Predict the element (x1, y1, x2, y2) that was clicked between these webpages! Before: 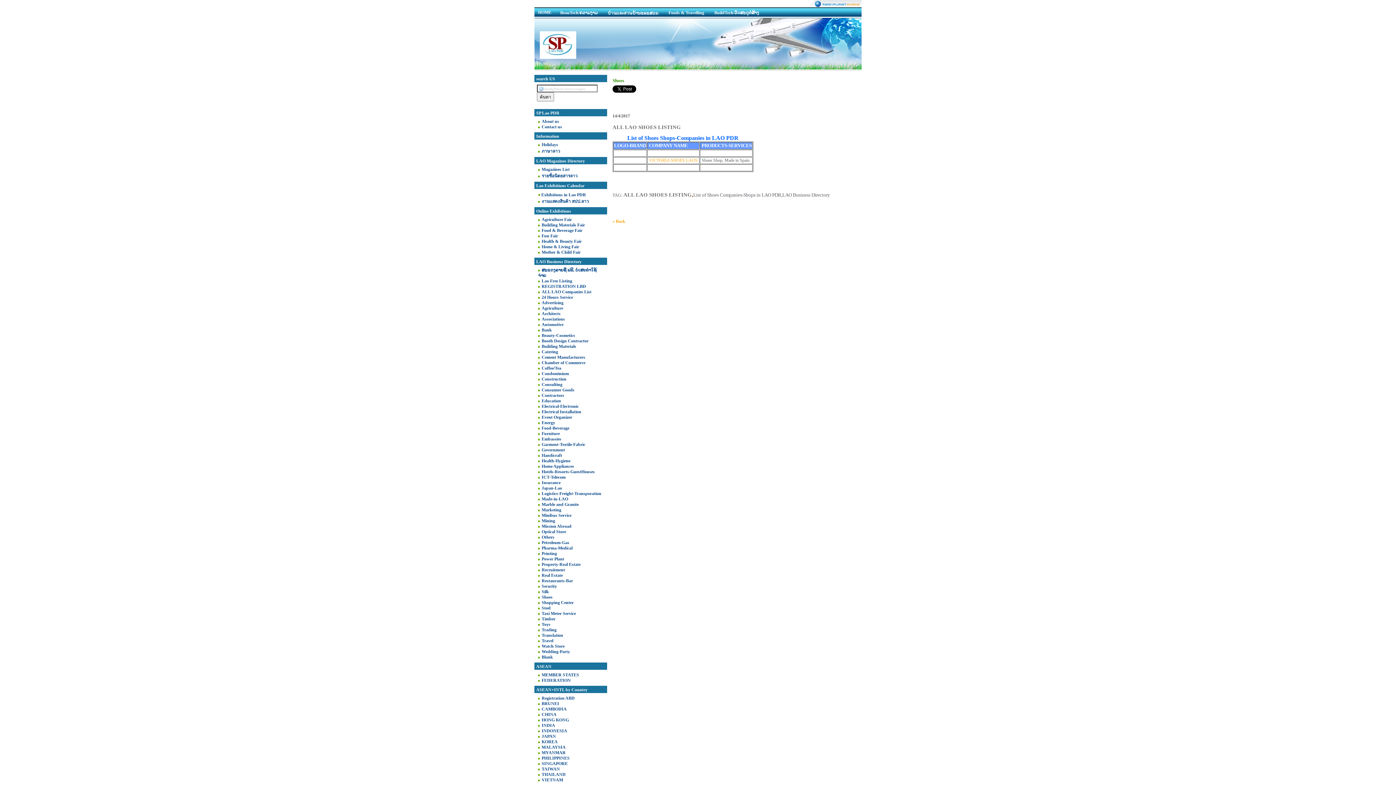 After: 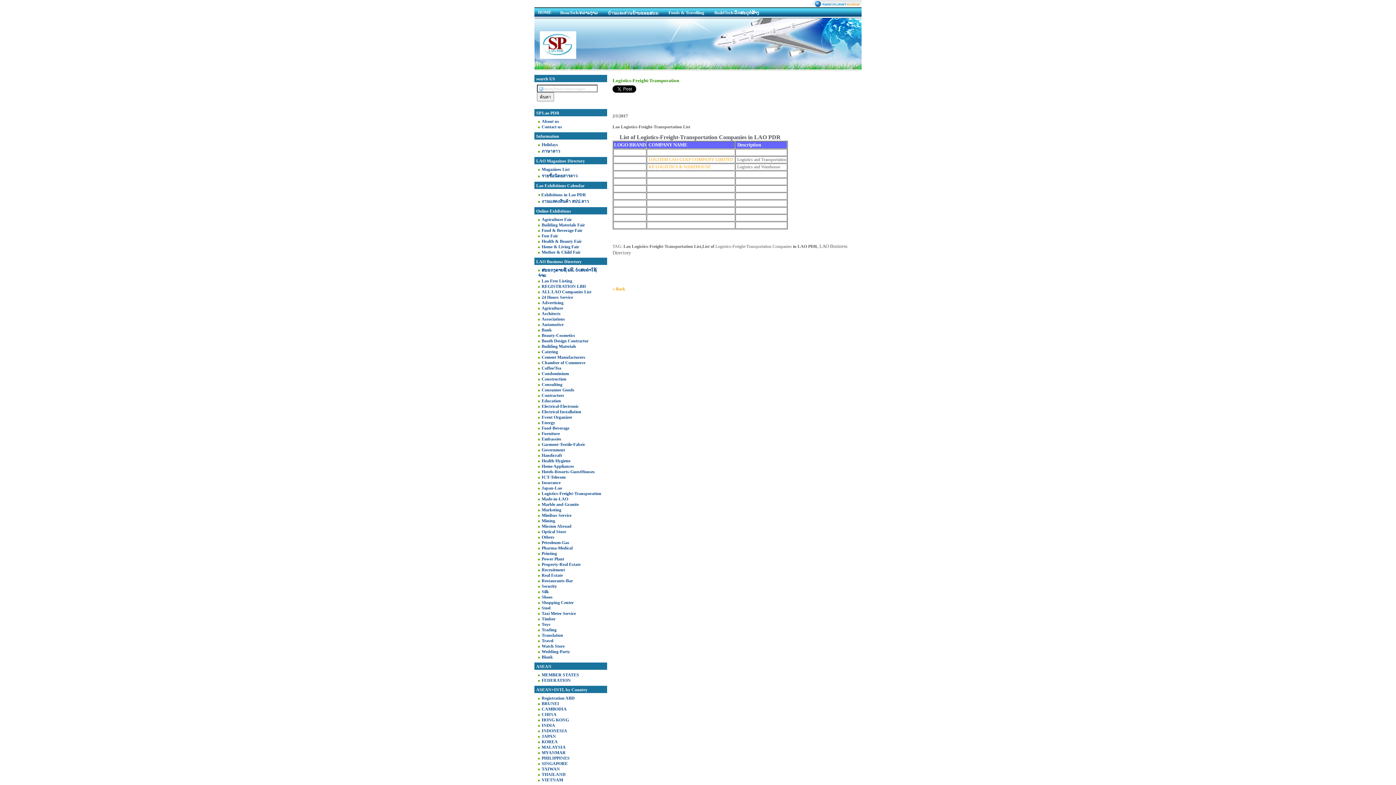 Action: bbox: (541, 491, 601, 496) label: Logistics-Freight-Transporation